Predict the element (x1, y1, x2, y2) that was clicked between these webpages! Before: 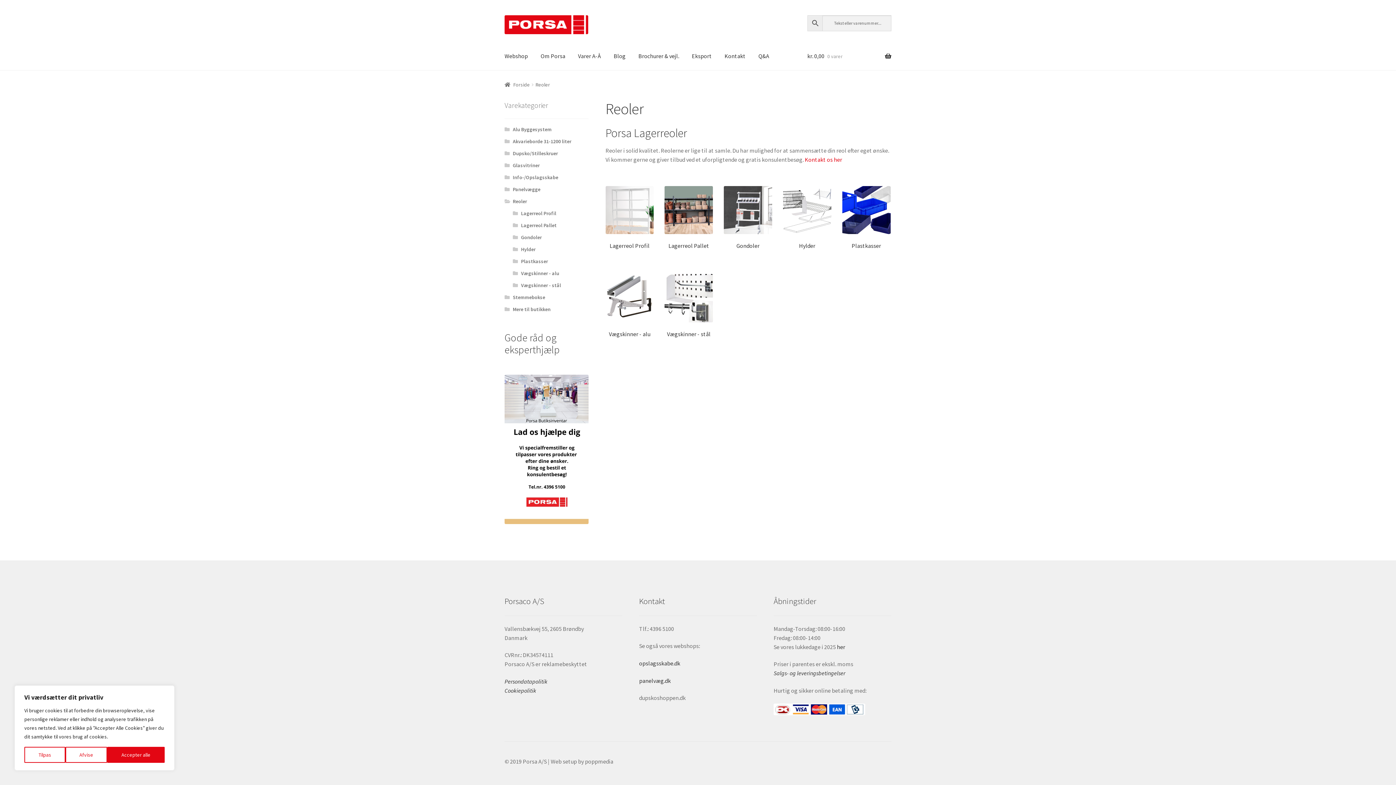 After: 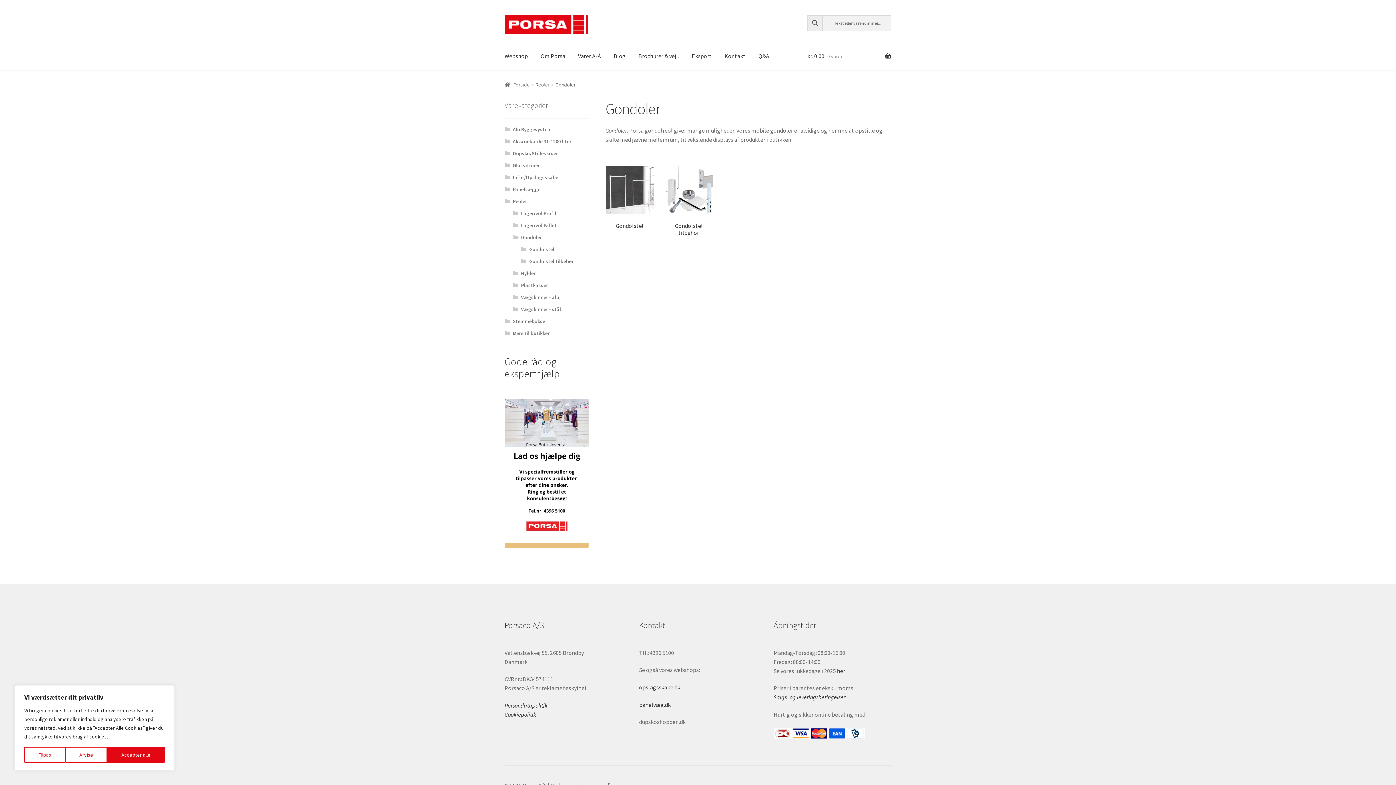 Action: label: Besøg varekategori Gondoler bbox: (724, 186, 772, 249)